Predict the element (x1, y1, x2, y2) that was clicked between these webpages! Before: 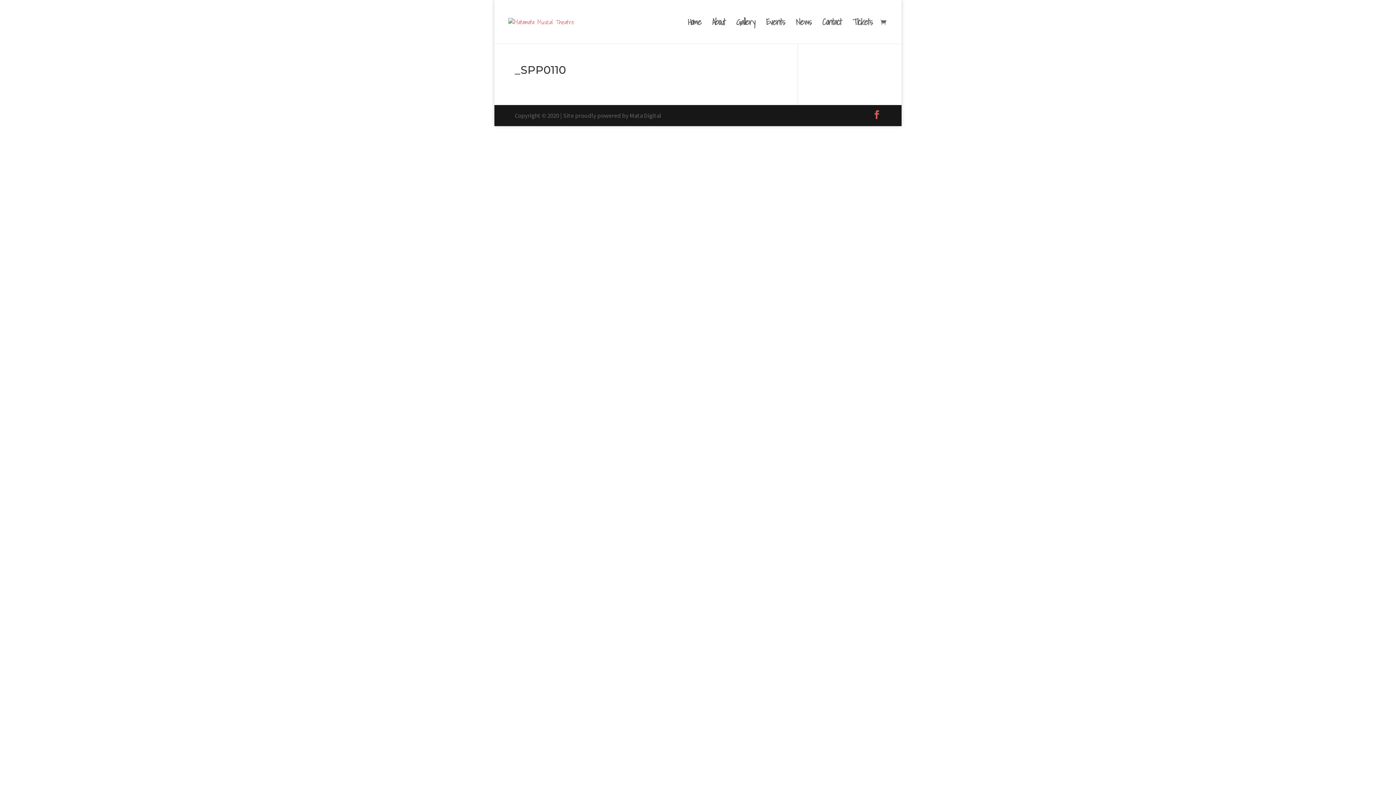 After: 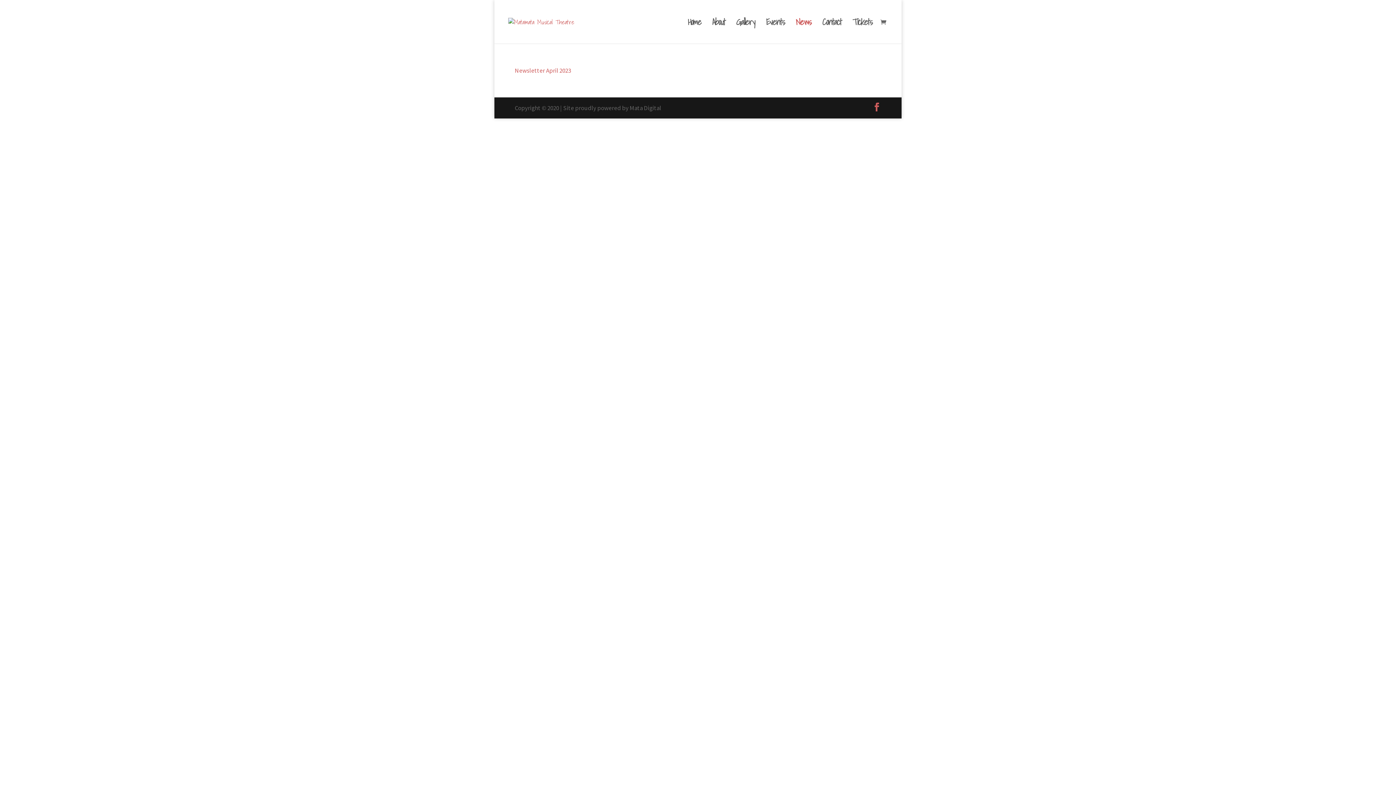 Action: label: News bbox: (796, 19, 811, 43)